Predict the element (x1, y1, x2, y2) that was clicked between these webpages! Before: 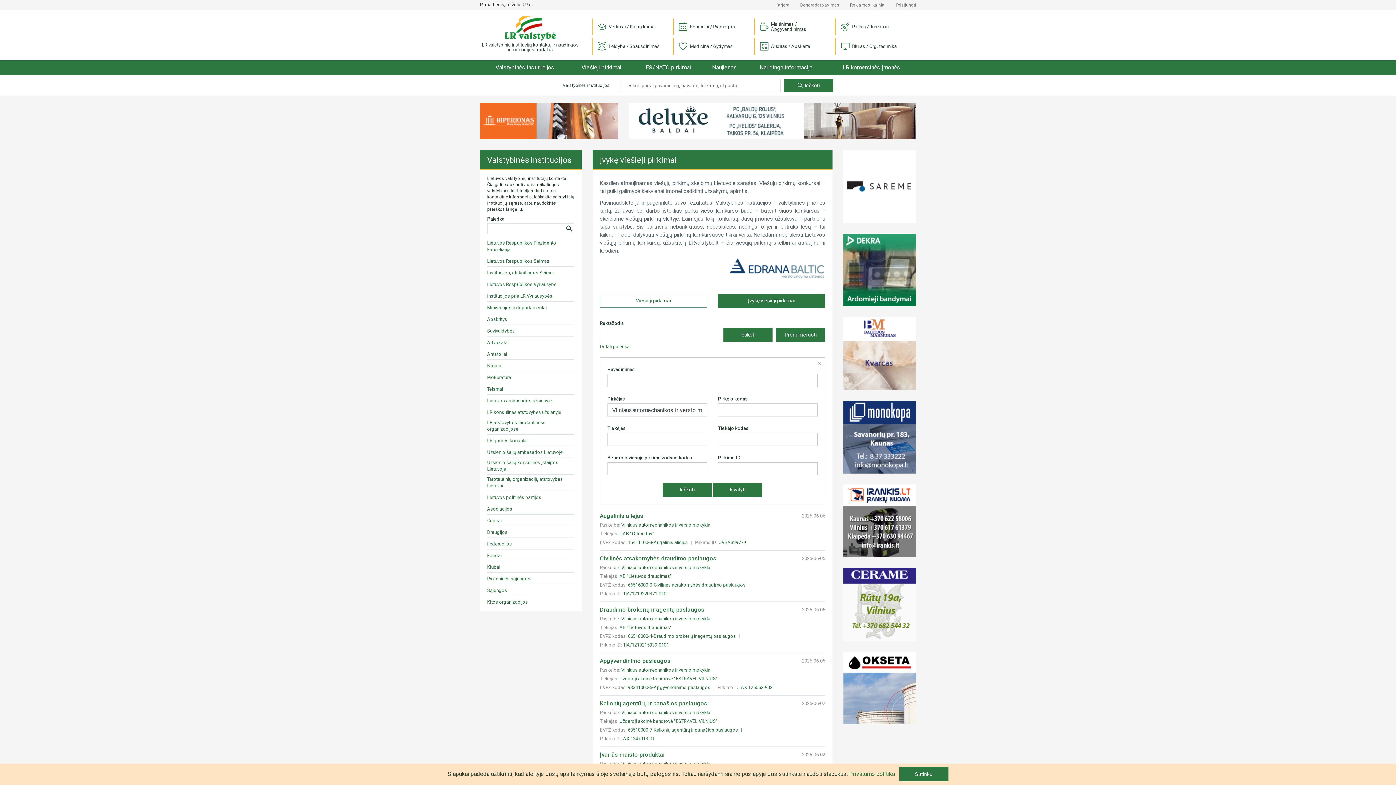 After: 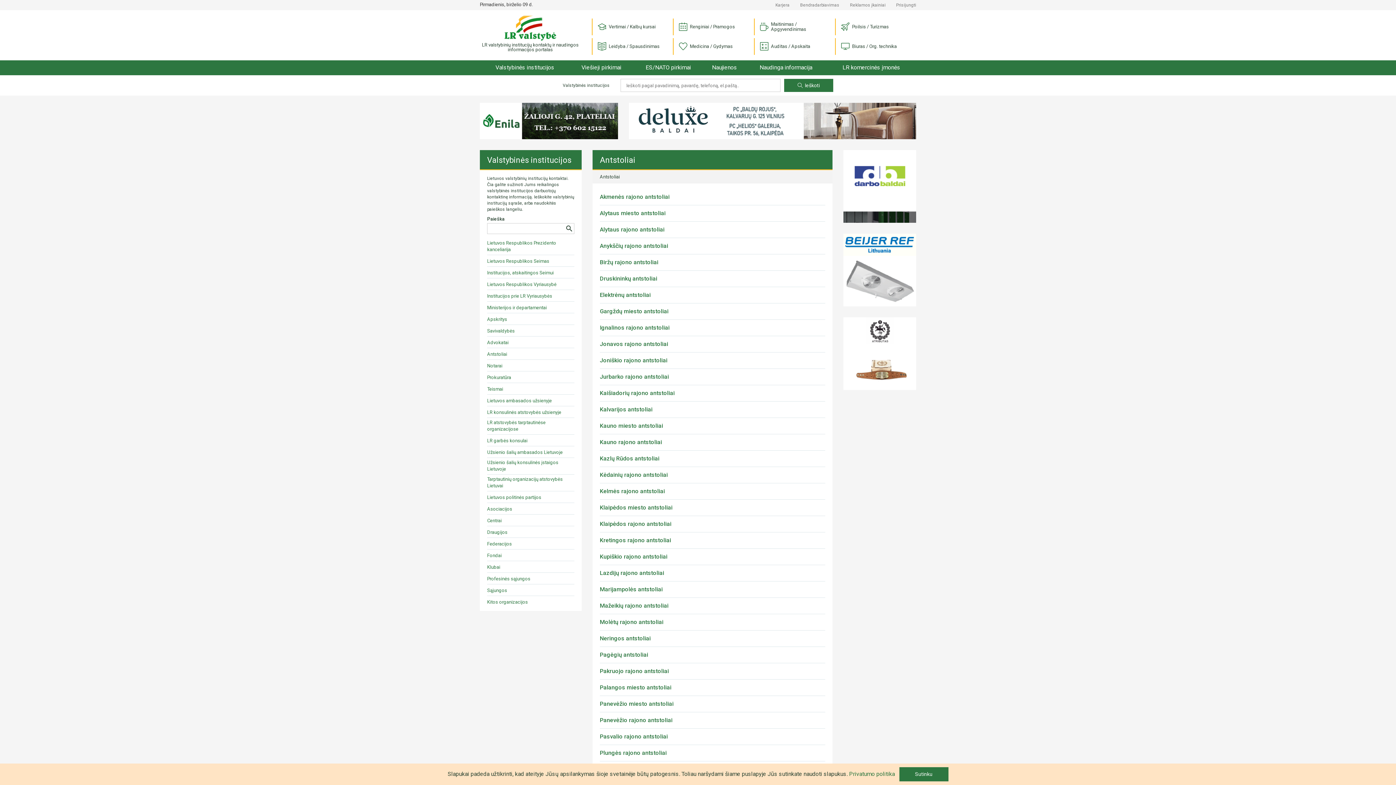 Action: bbox: (487, 351, 507, 357) label: Antstoliai